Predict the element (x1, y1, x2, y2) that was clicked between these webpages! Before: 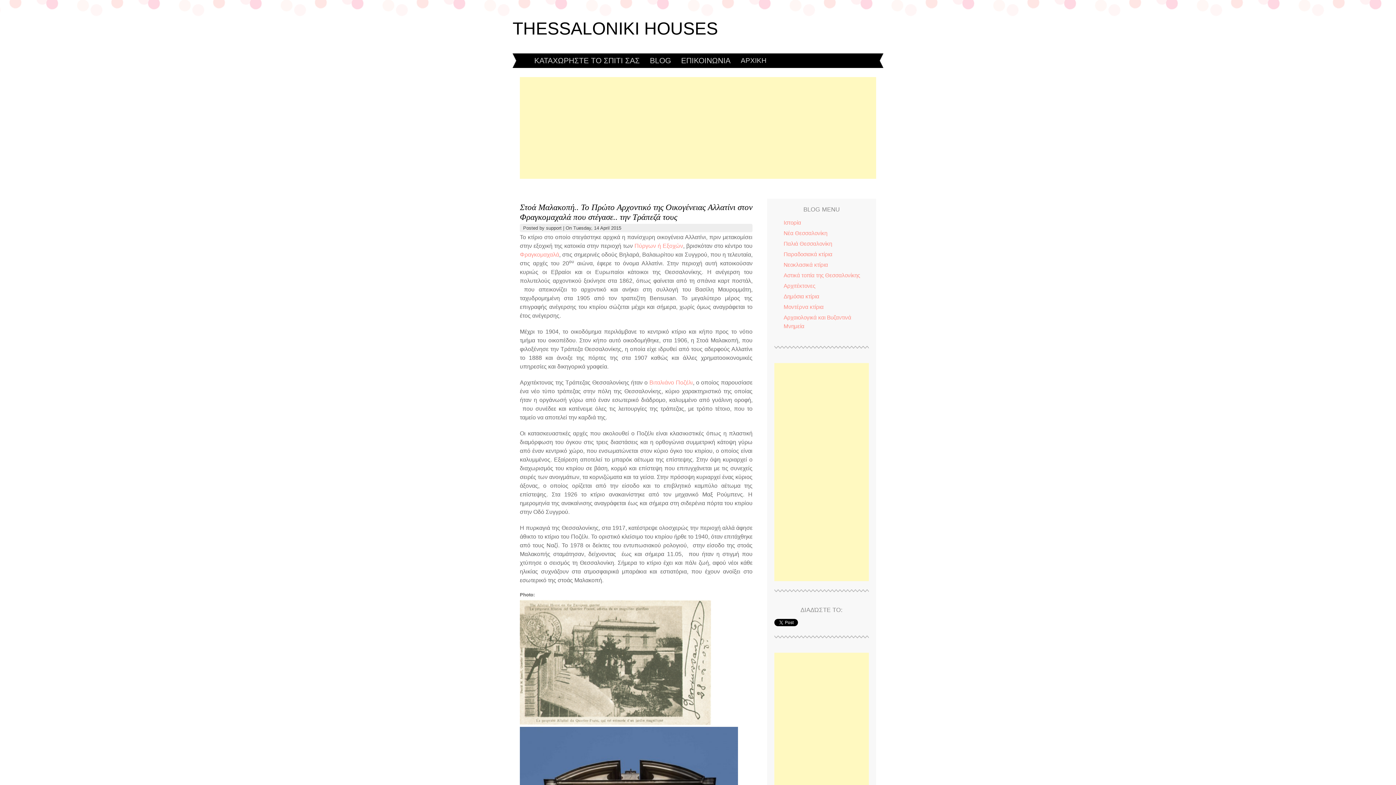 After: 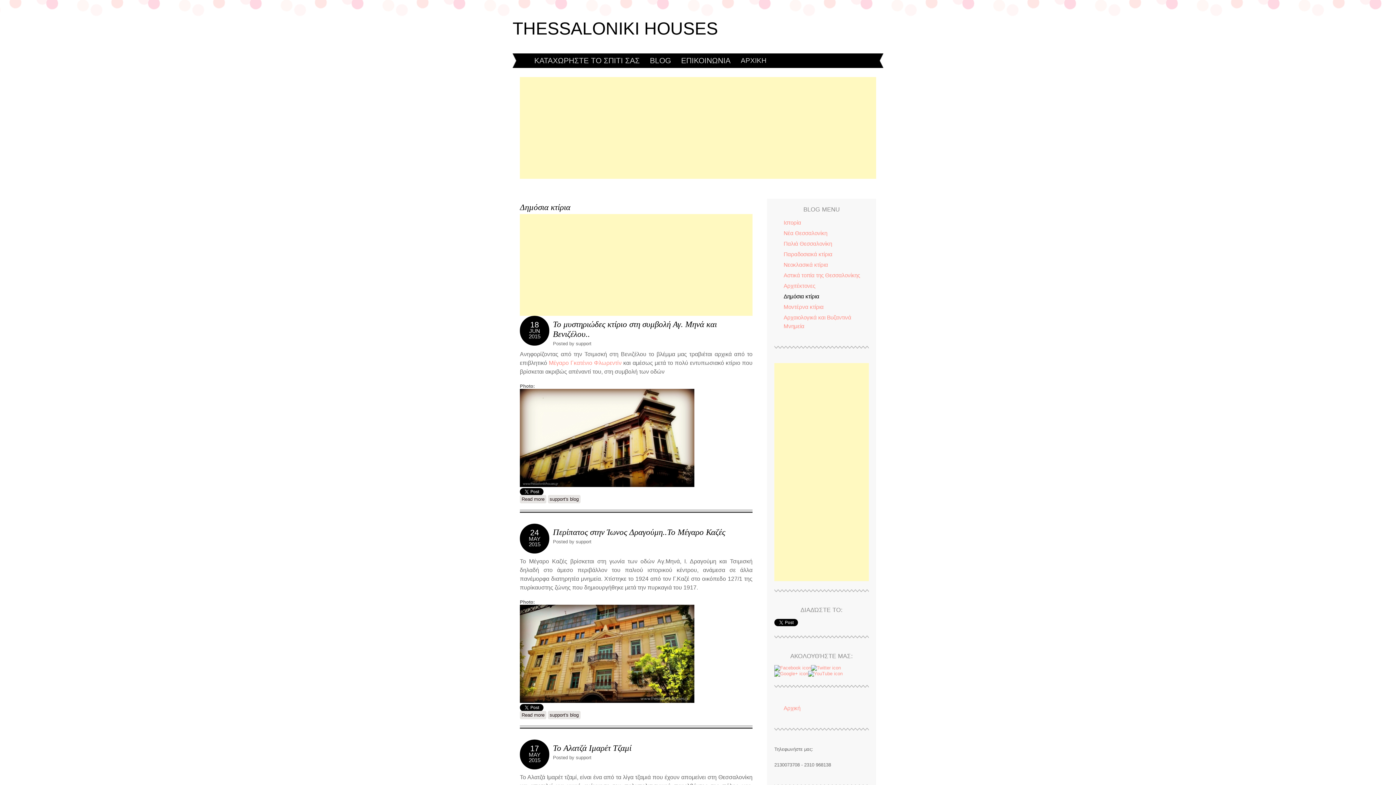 Action: label: Δηµόσια κτίρια bbox: (783, 293, 819, 299)